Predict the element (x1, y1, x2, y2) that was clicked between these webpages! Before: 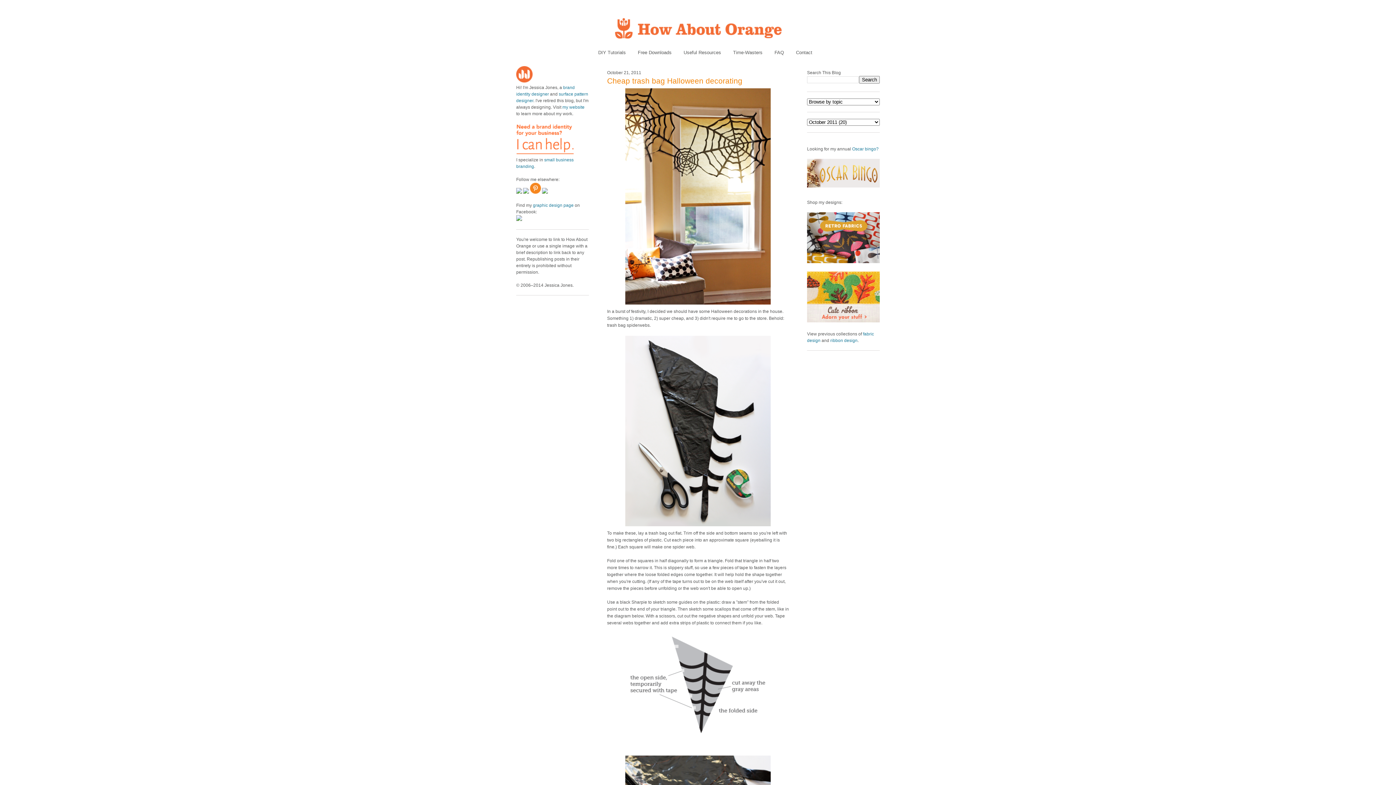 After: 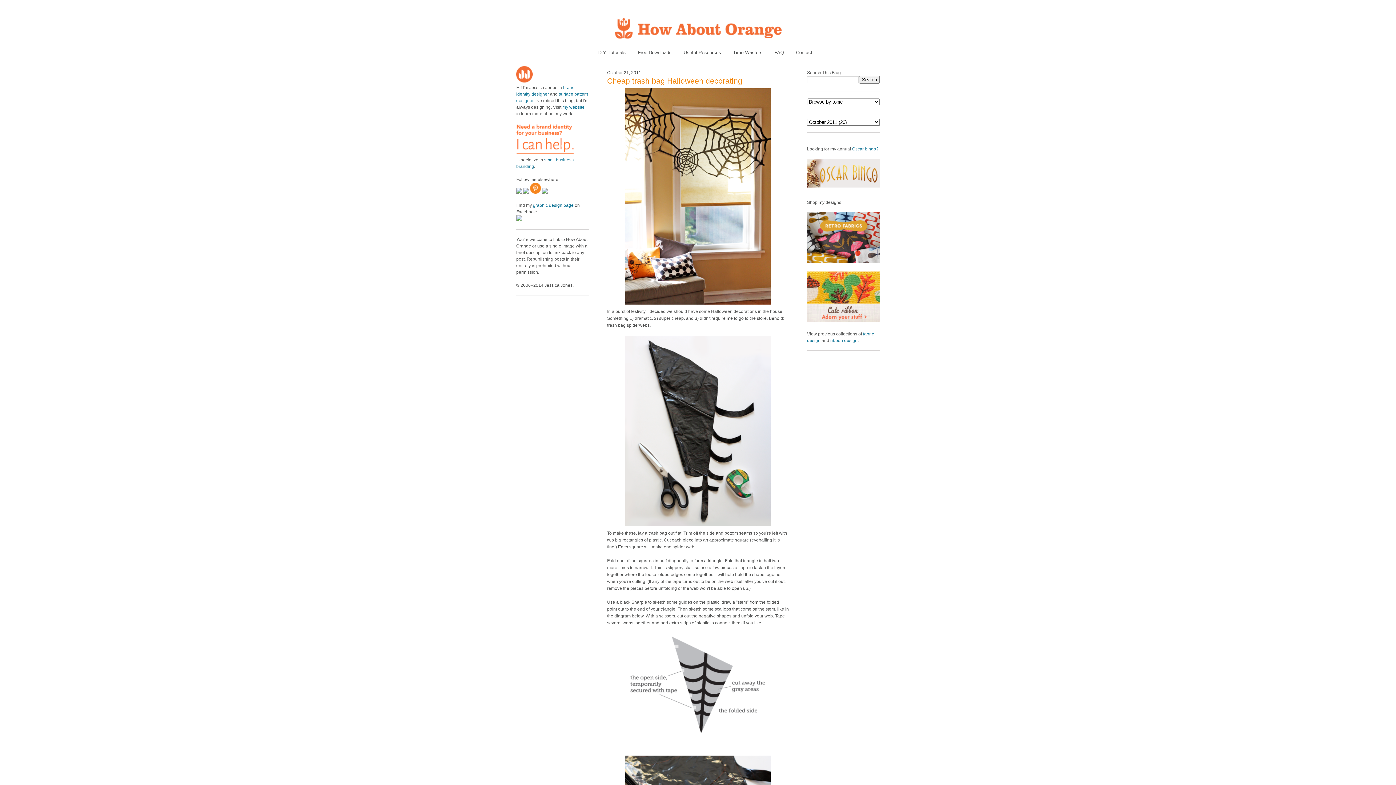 Action: bbox: (516, 189, 523, 194) label:  